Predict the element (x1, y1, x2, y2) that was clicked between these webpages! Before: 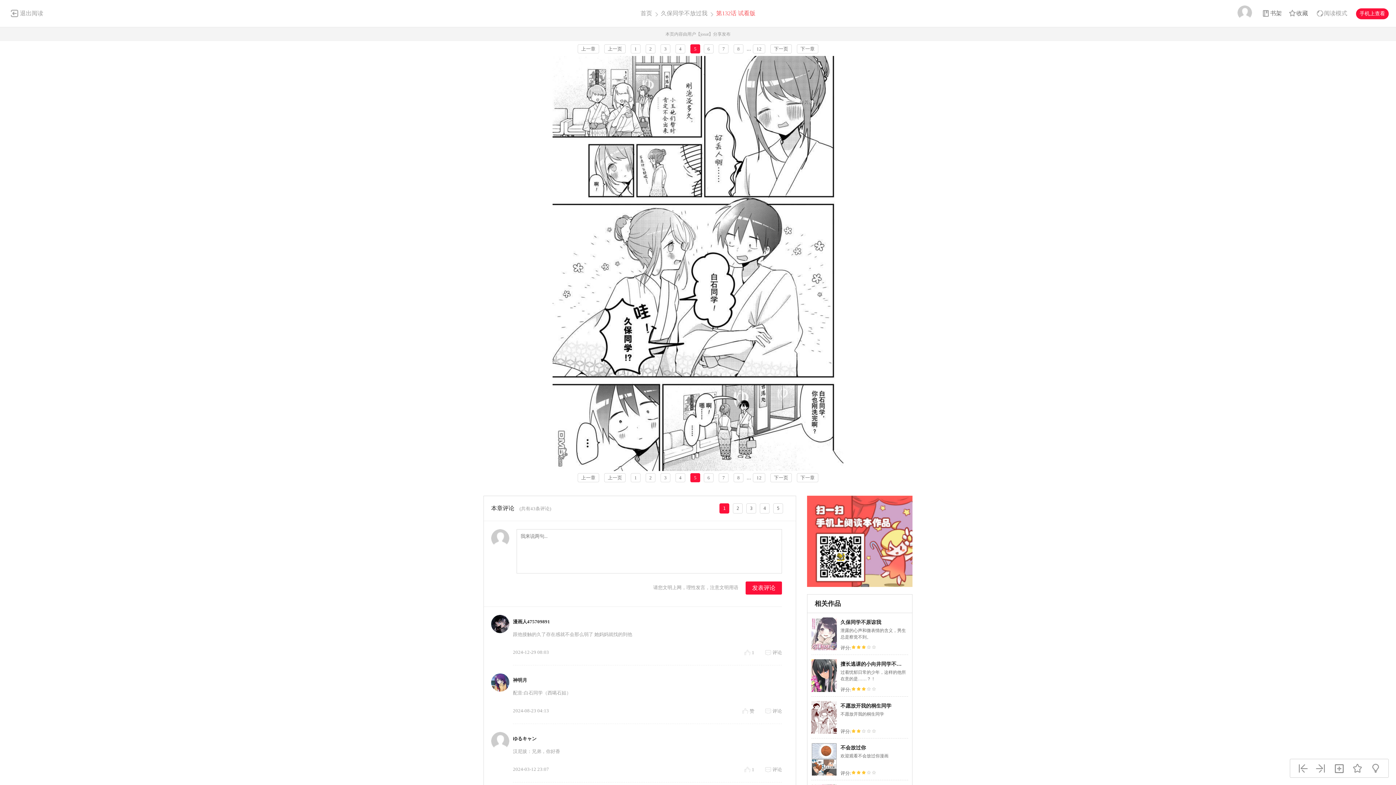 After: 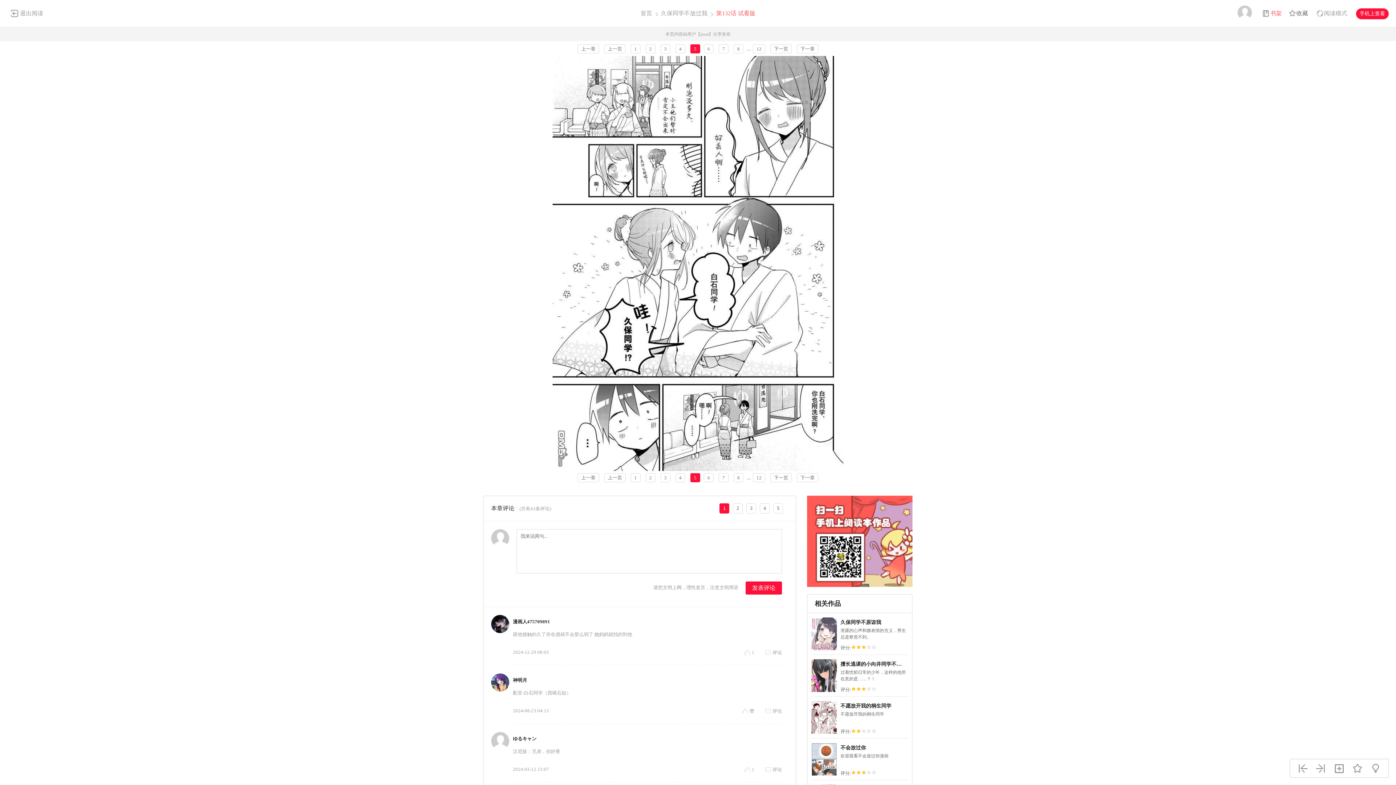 Action: label: 书架 bbox: (1263, 0, 1282, 26)